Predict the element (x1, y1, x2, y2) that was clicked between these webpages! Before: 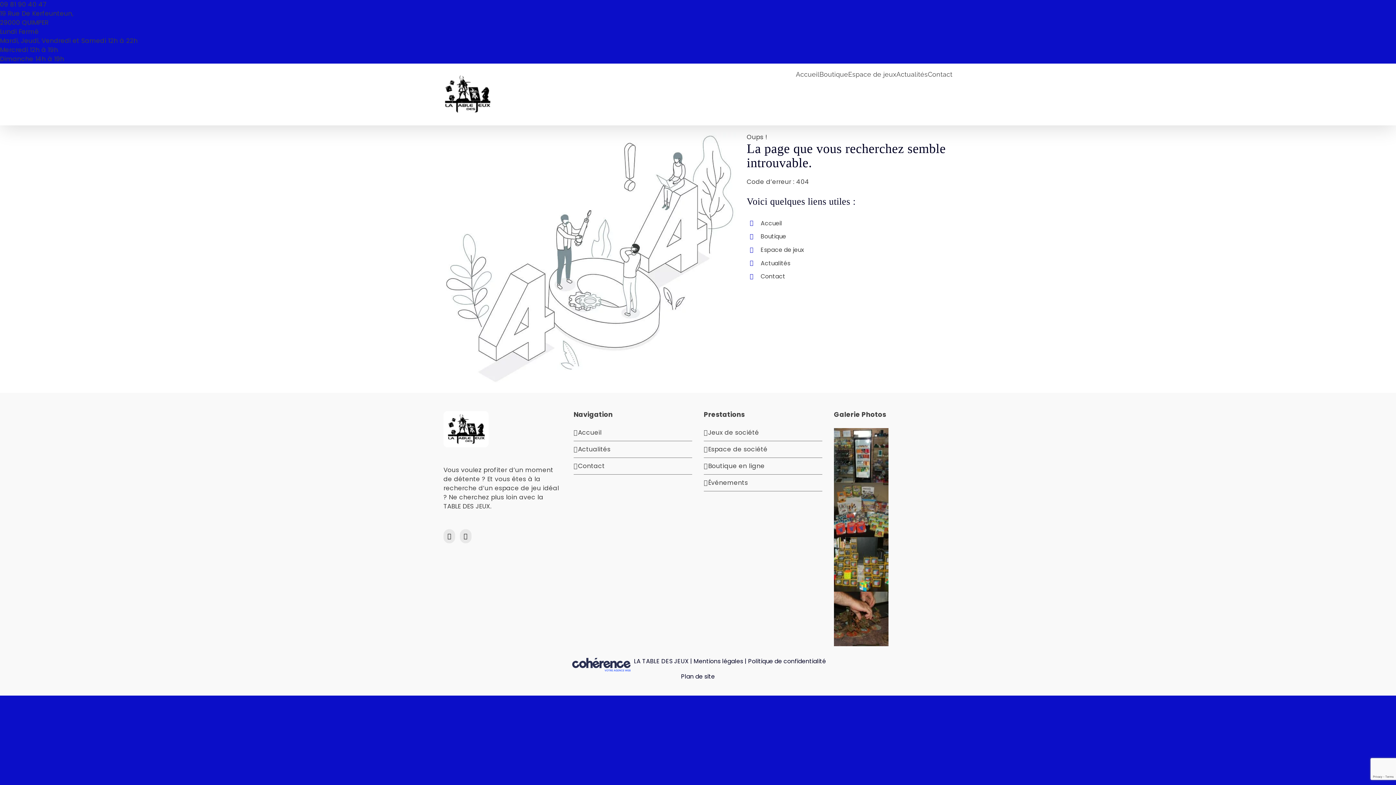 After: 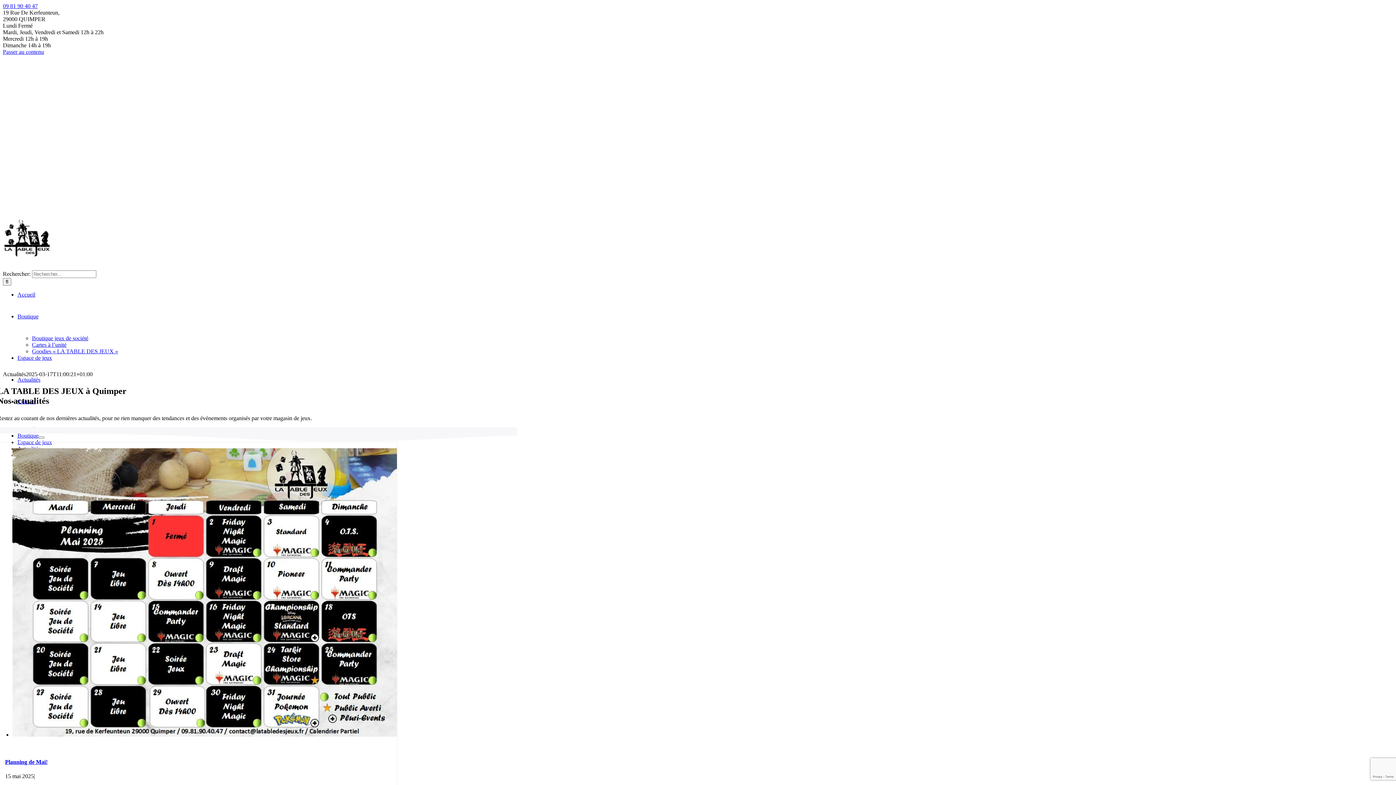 Action: bbox: (896, 63, 928, 85) label: Actualités